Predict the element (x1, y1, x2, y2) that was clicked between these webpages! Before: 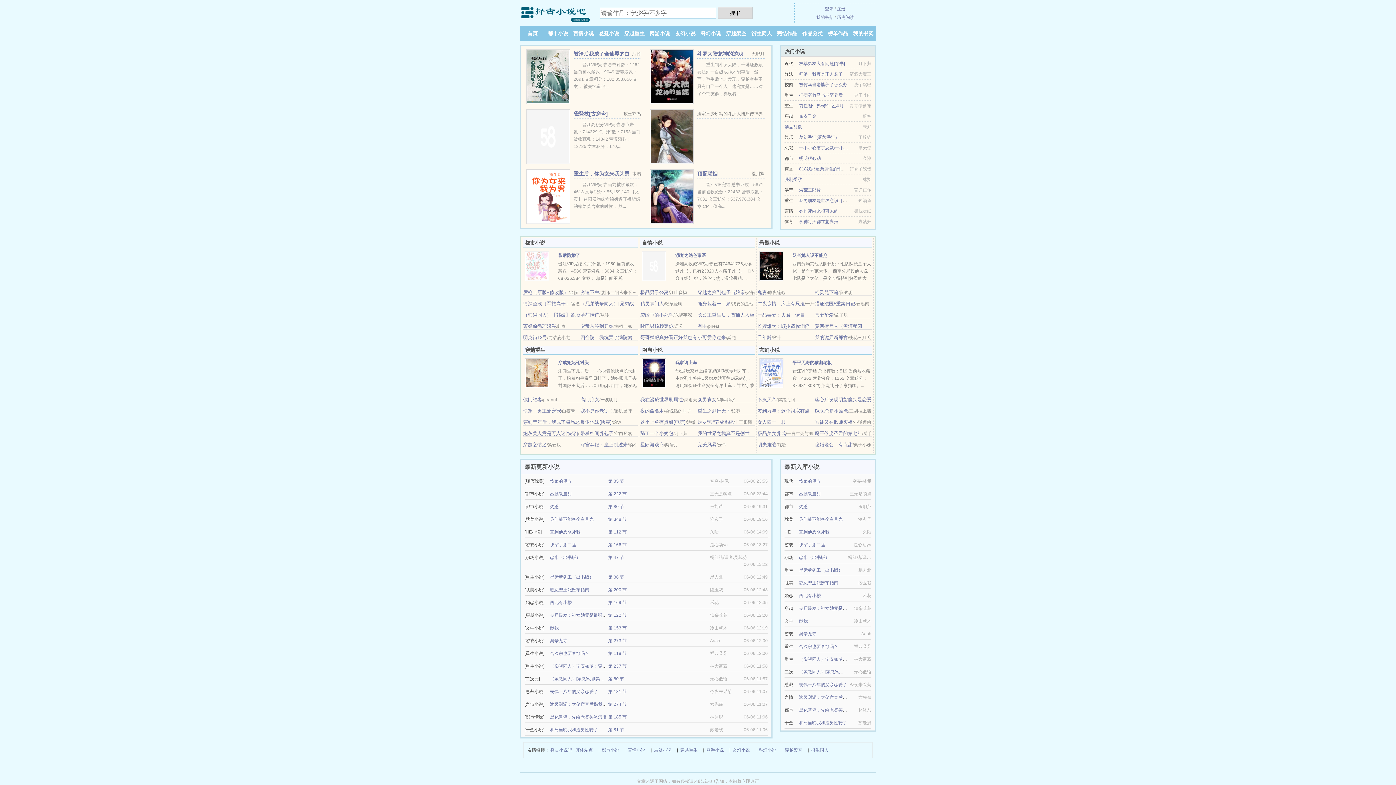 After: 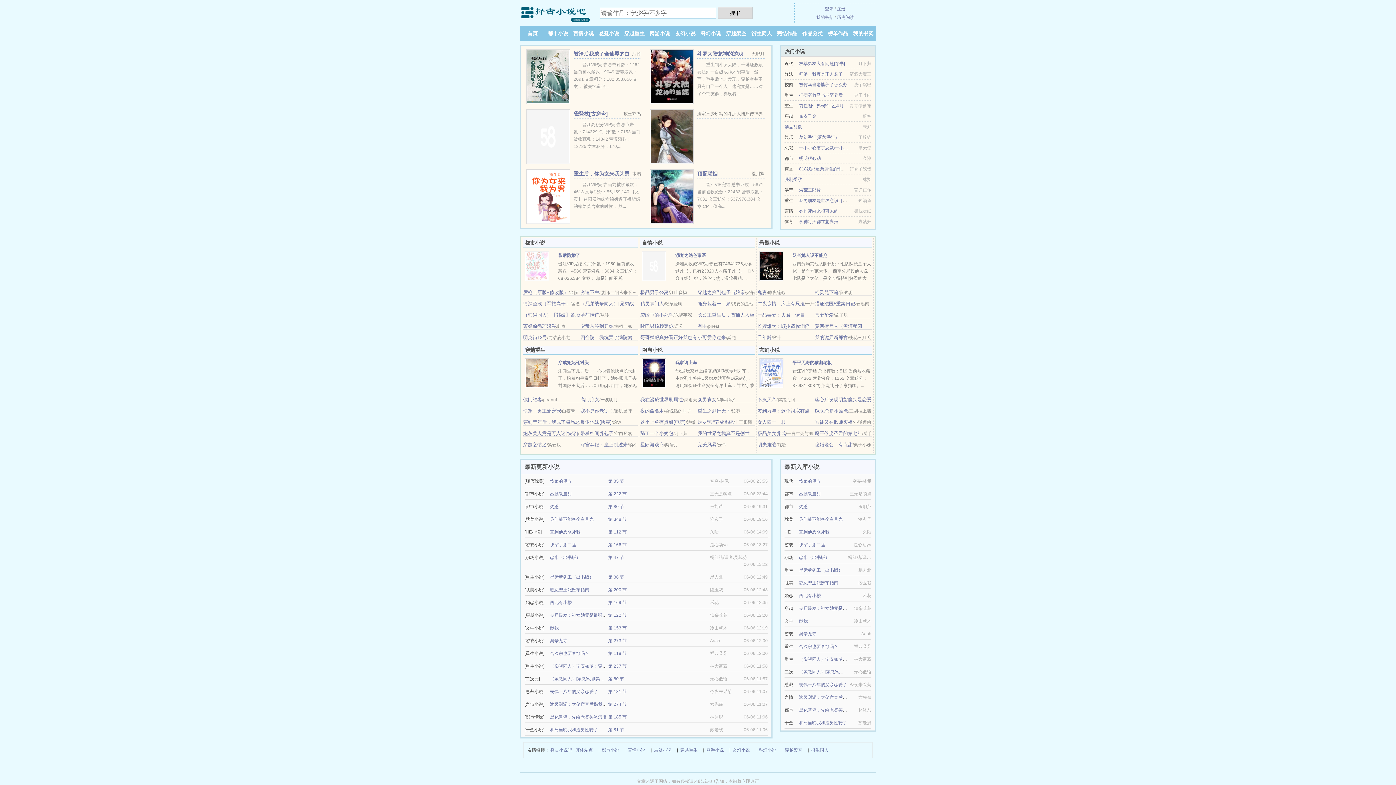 Action: label: 言情小说 bbox: (628, 746, 645, 754)